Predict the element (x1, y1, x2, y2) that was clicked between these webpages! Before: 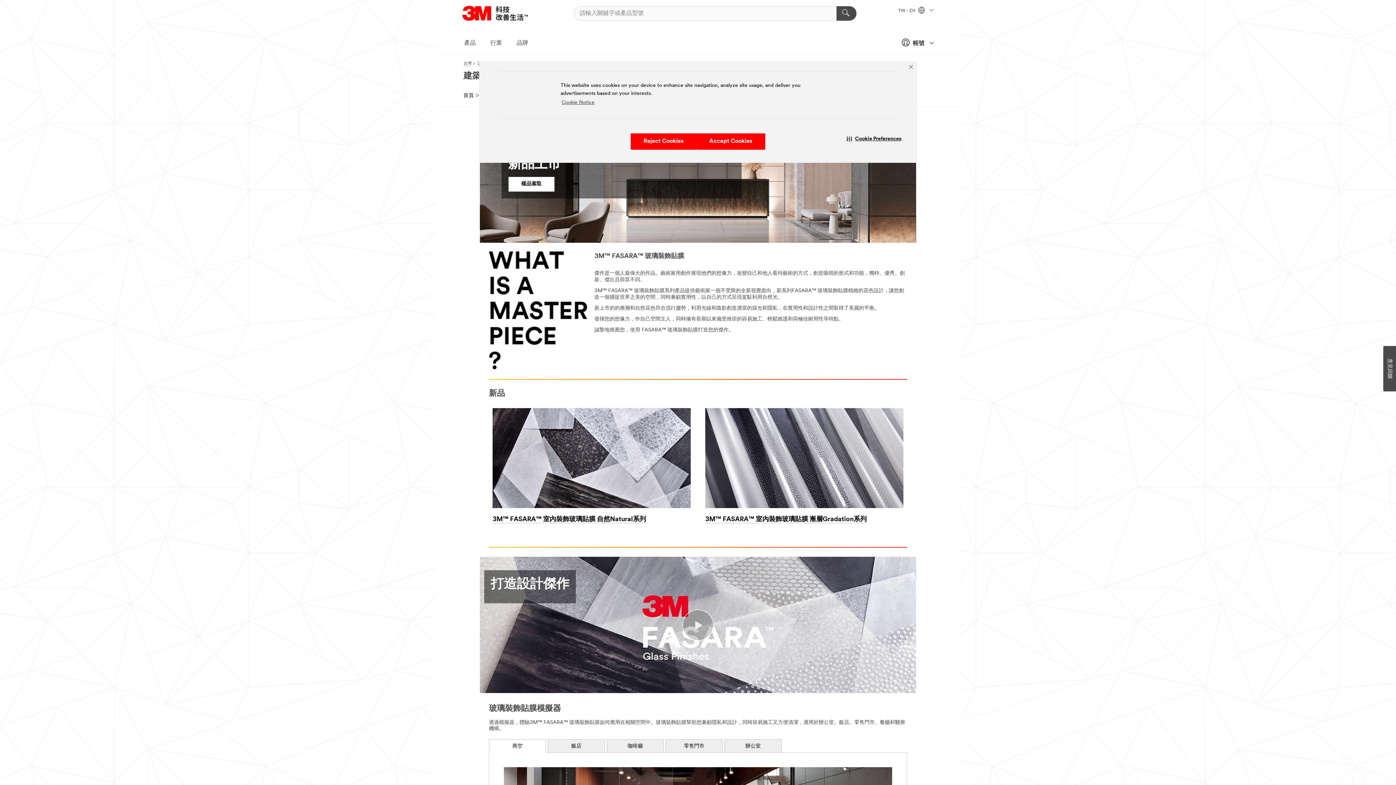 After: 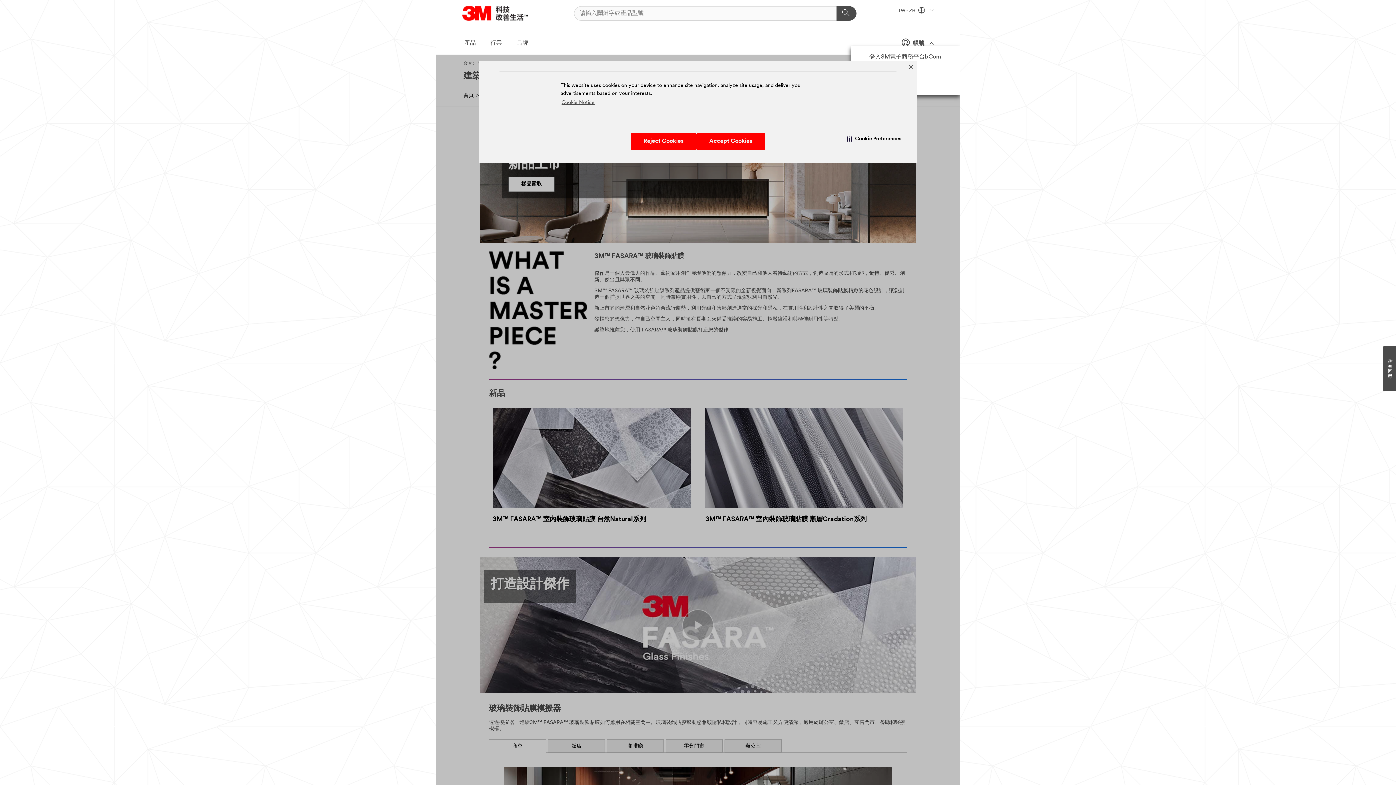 Action: bbox: (892, 36, 933, 49) label:  帳號 